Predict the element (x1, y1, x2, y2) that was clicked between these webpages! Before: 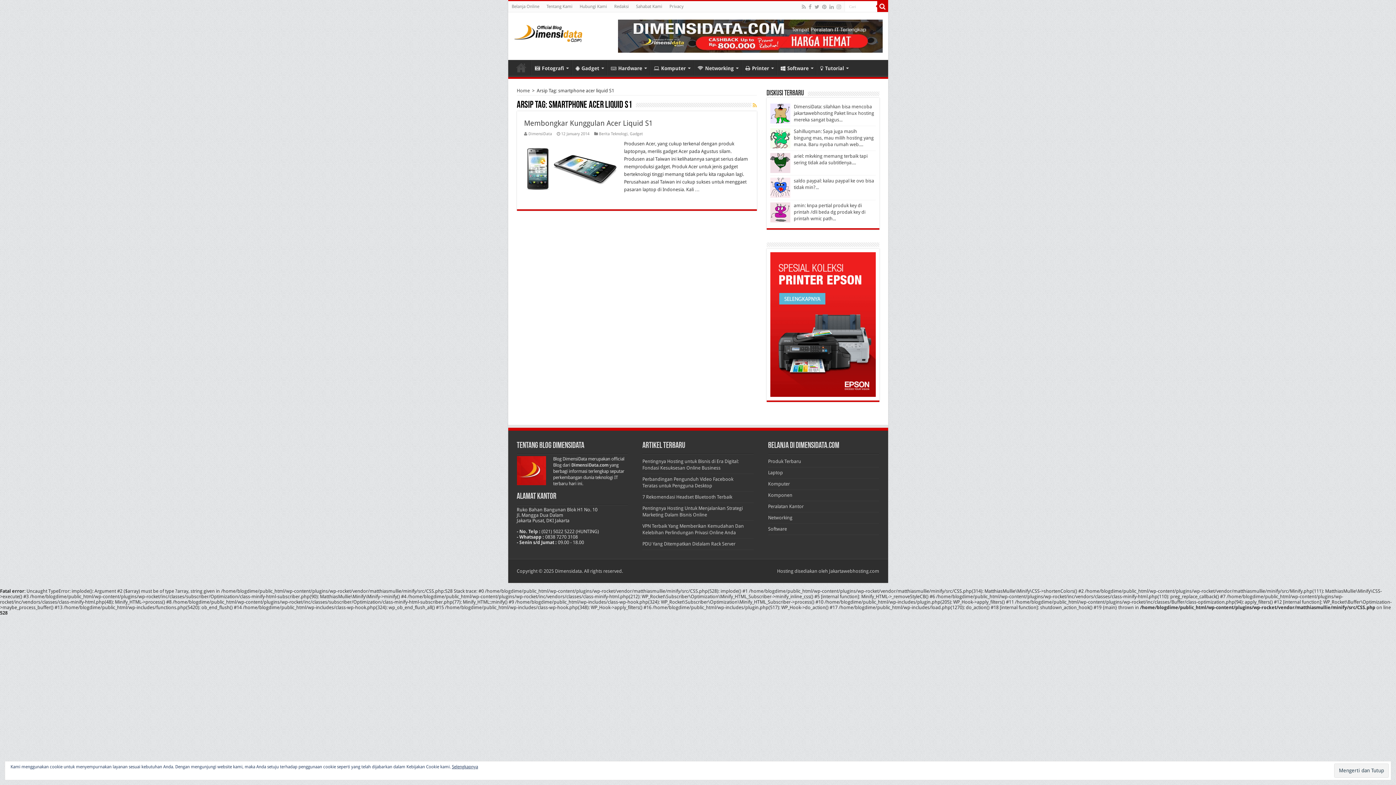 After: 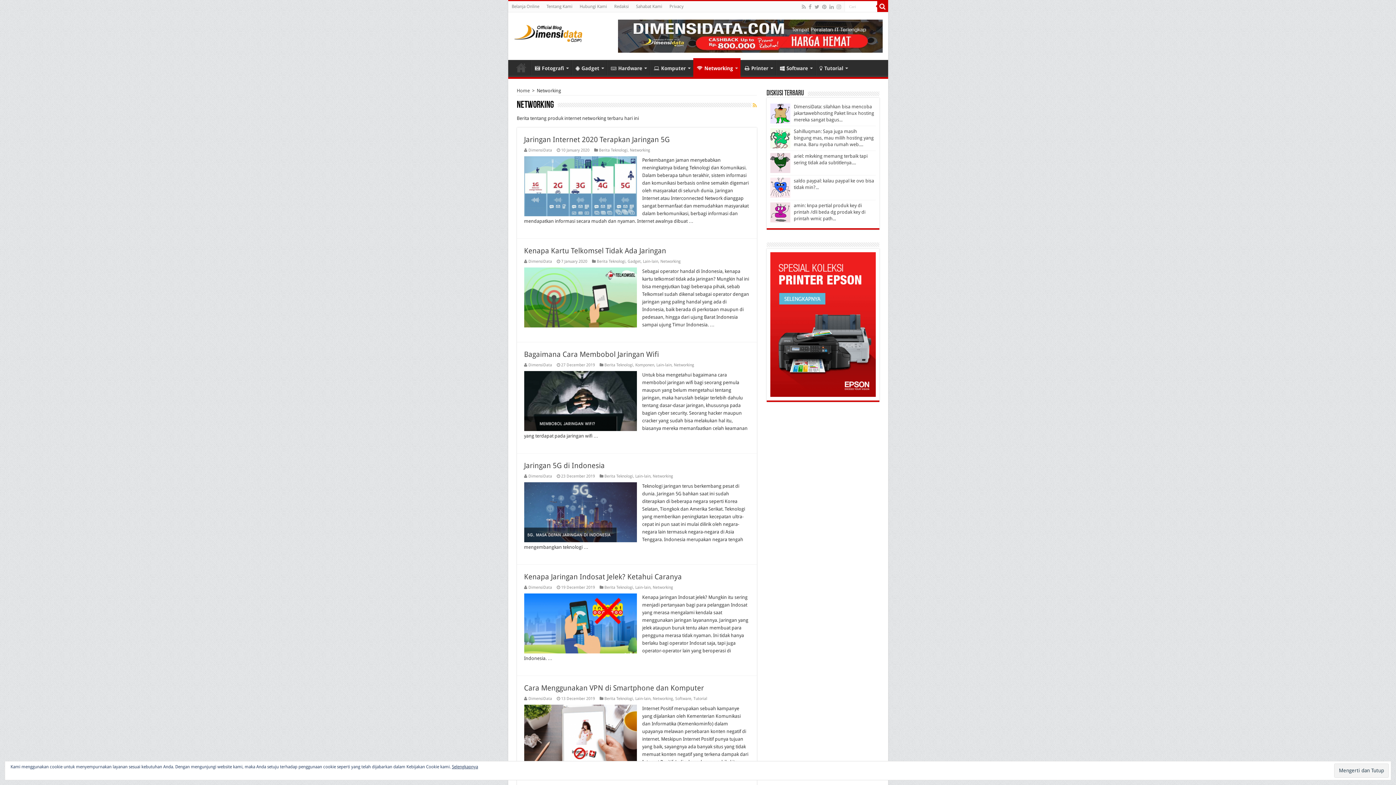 Action: bbox: (693, 60, 741, 75) label: Networking